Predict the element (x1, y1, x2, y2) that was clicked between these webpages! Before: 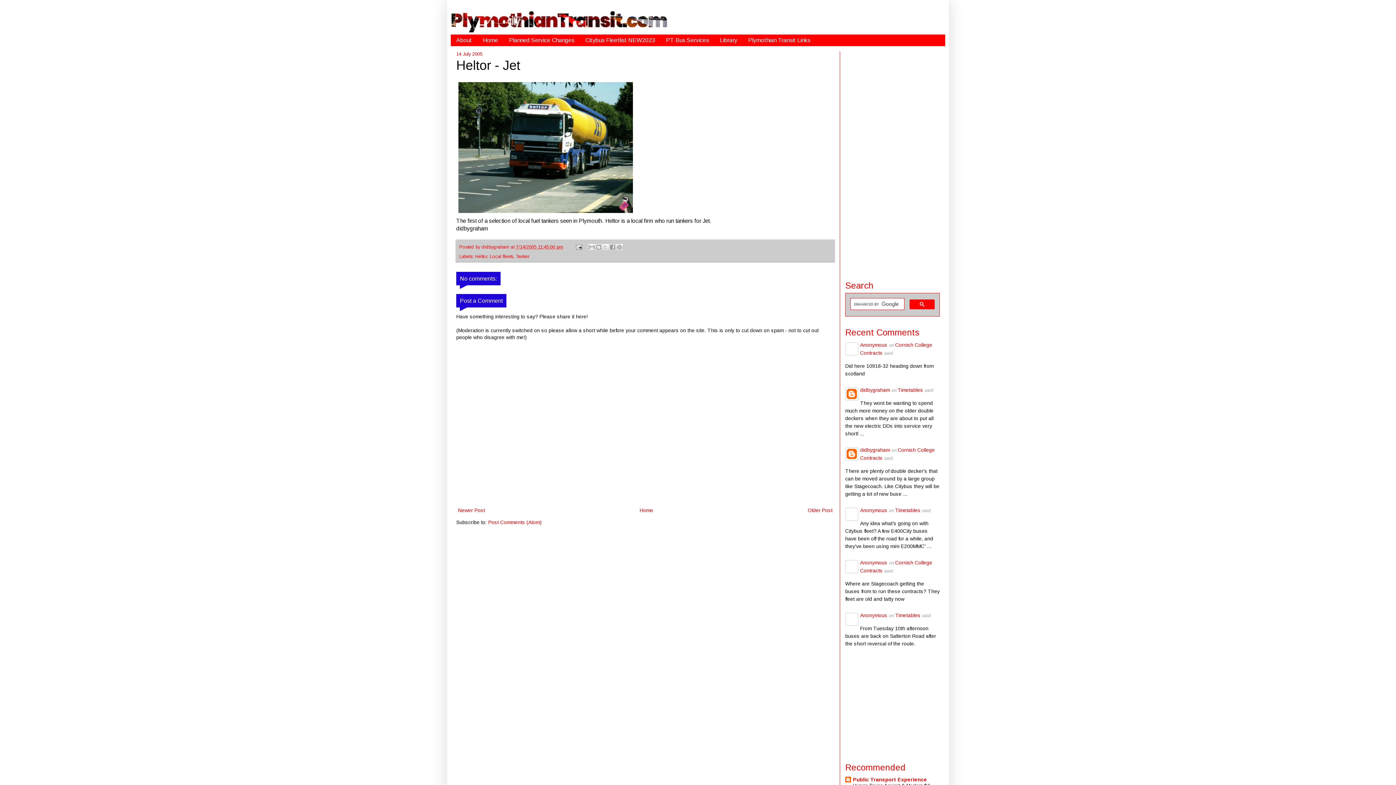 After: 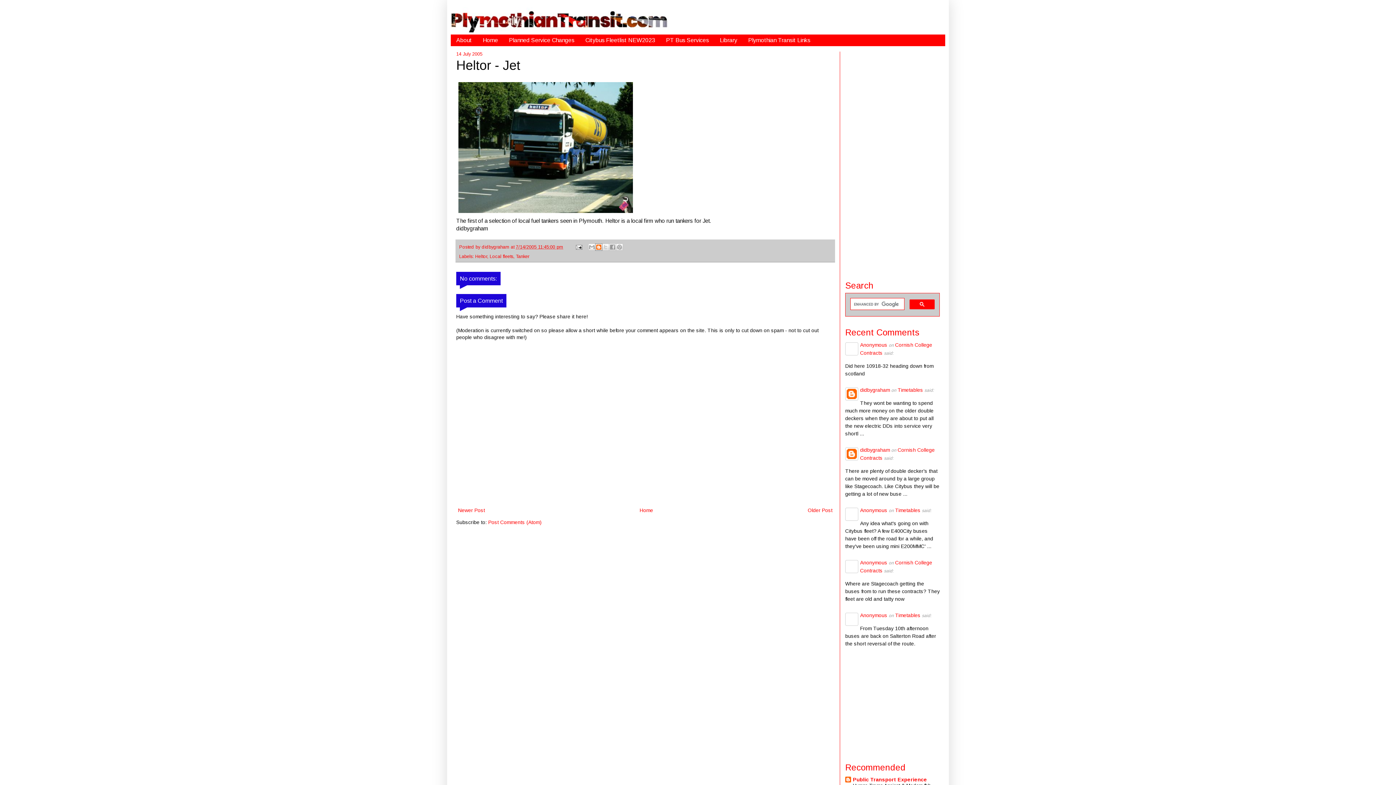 Action: label: BlogThis! bbox: (595, 243, 602, 251)